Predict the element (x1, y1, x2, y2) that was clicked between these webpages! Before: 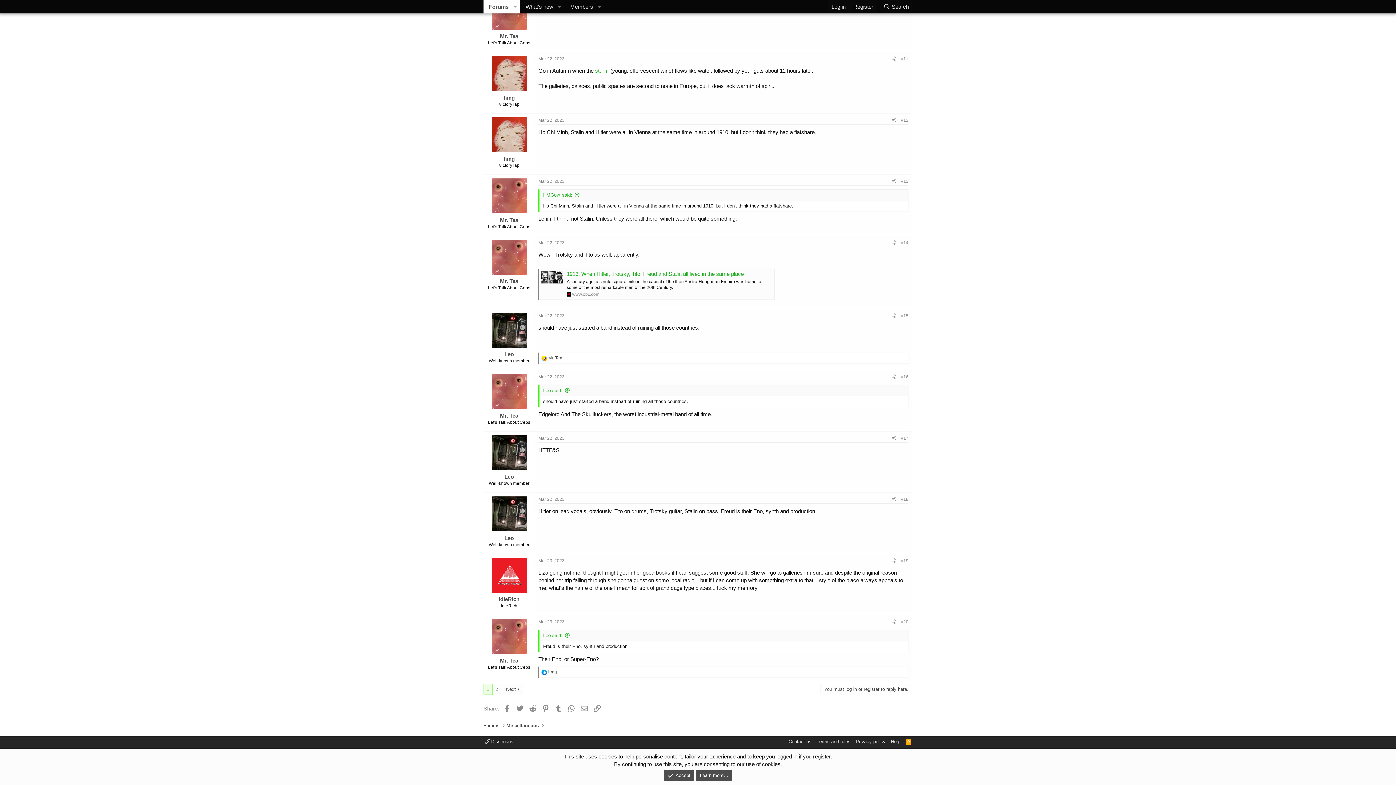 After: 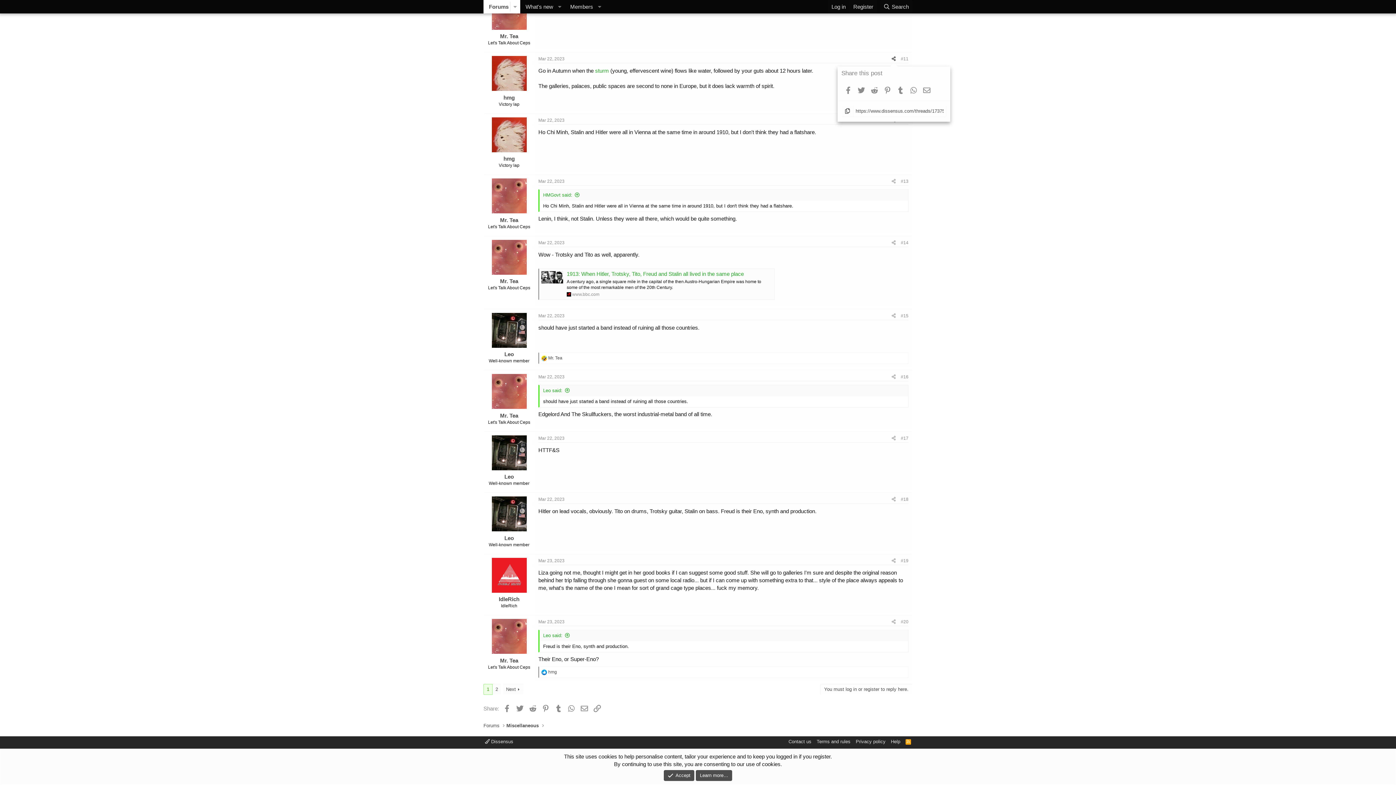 Action: bbox: (889, 54, 898, 62) label: Share